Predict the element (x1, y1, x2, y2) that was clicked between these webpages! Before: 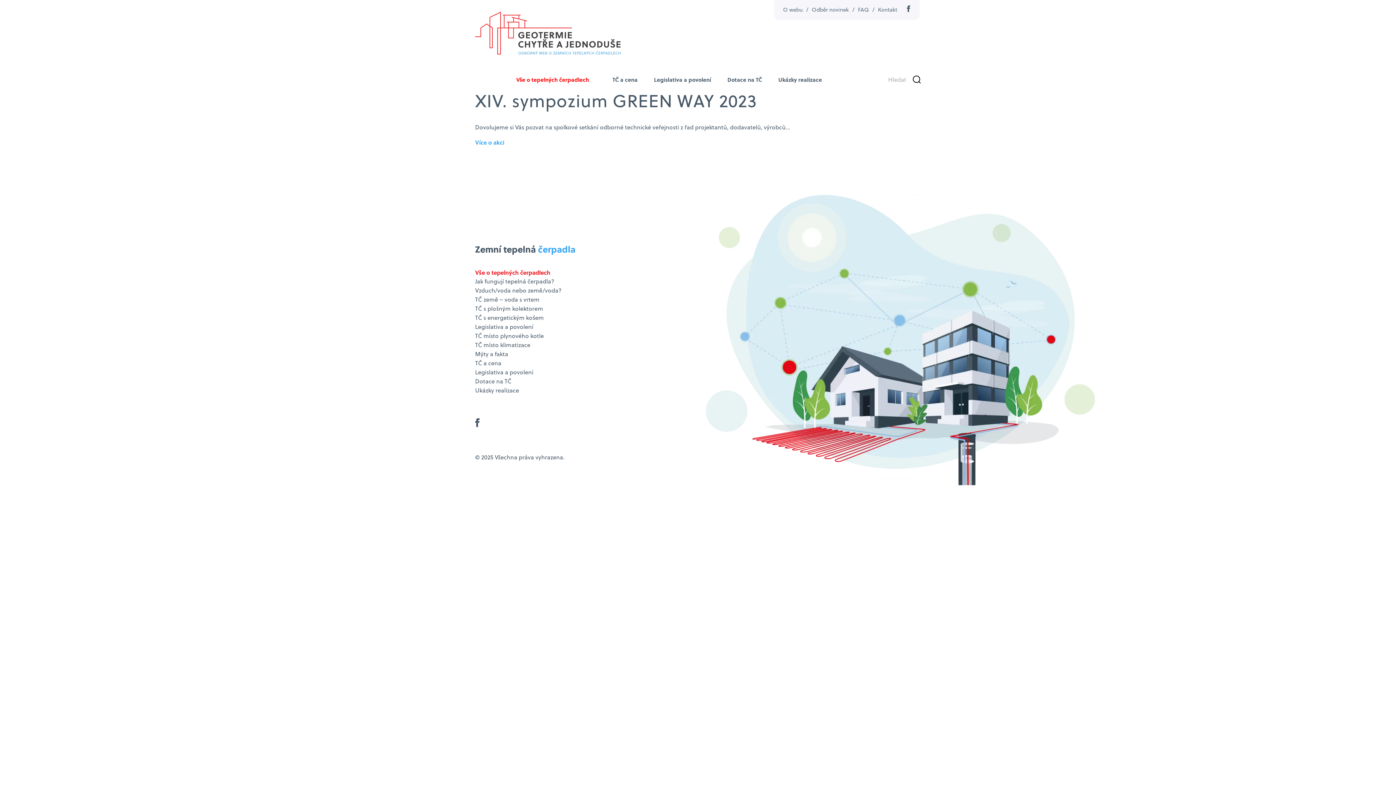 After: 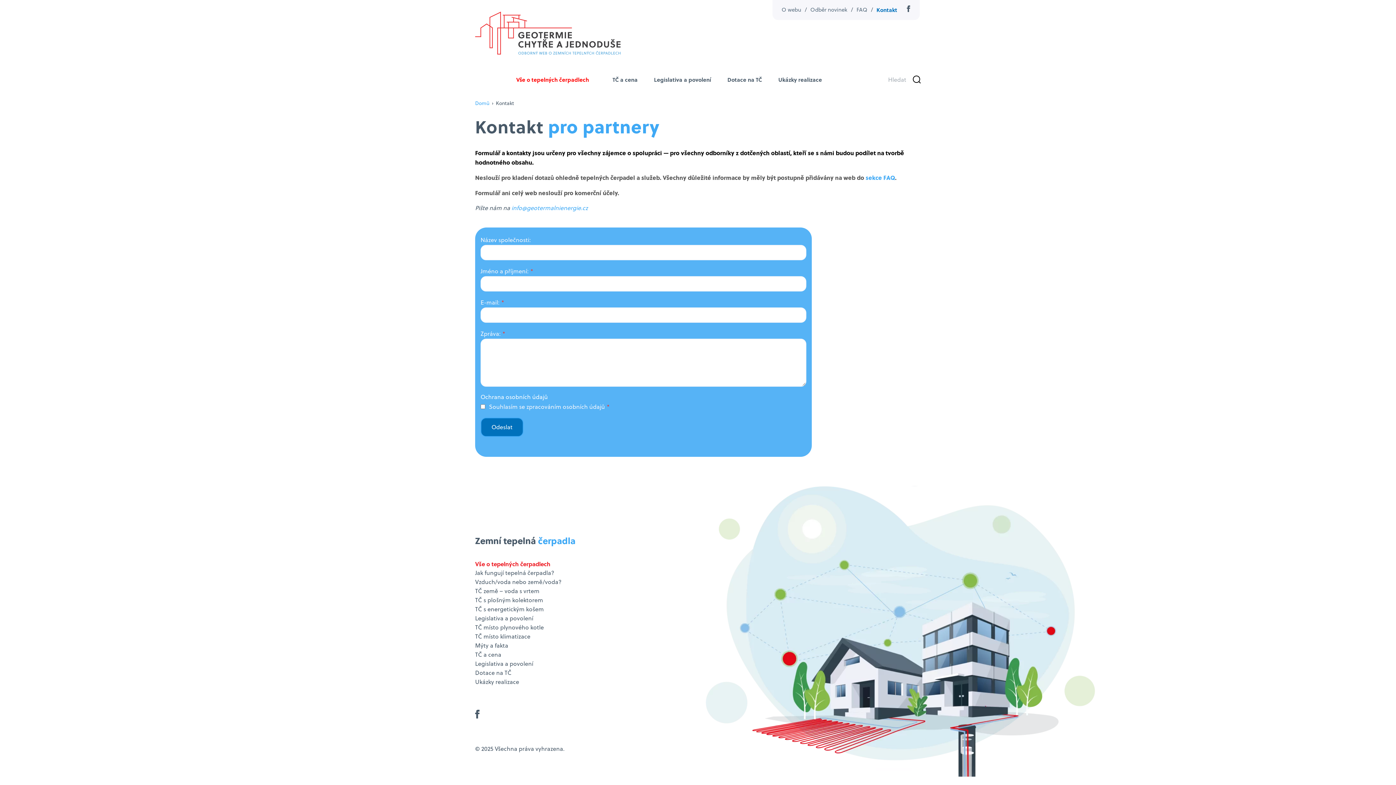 Action: bbox: (878, 5, 897, 14) label: Kontakt